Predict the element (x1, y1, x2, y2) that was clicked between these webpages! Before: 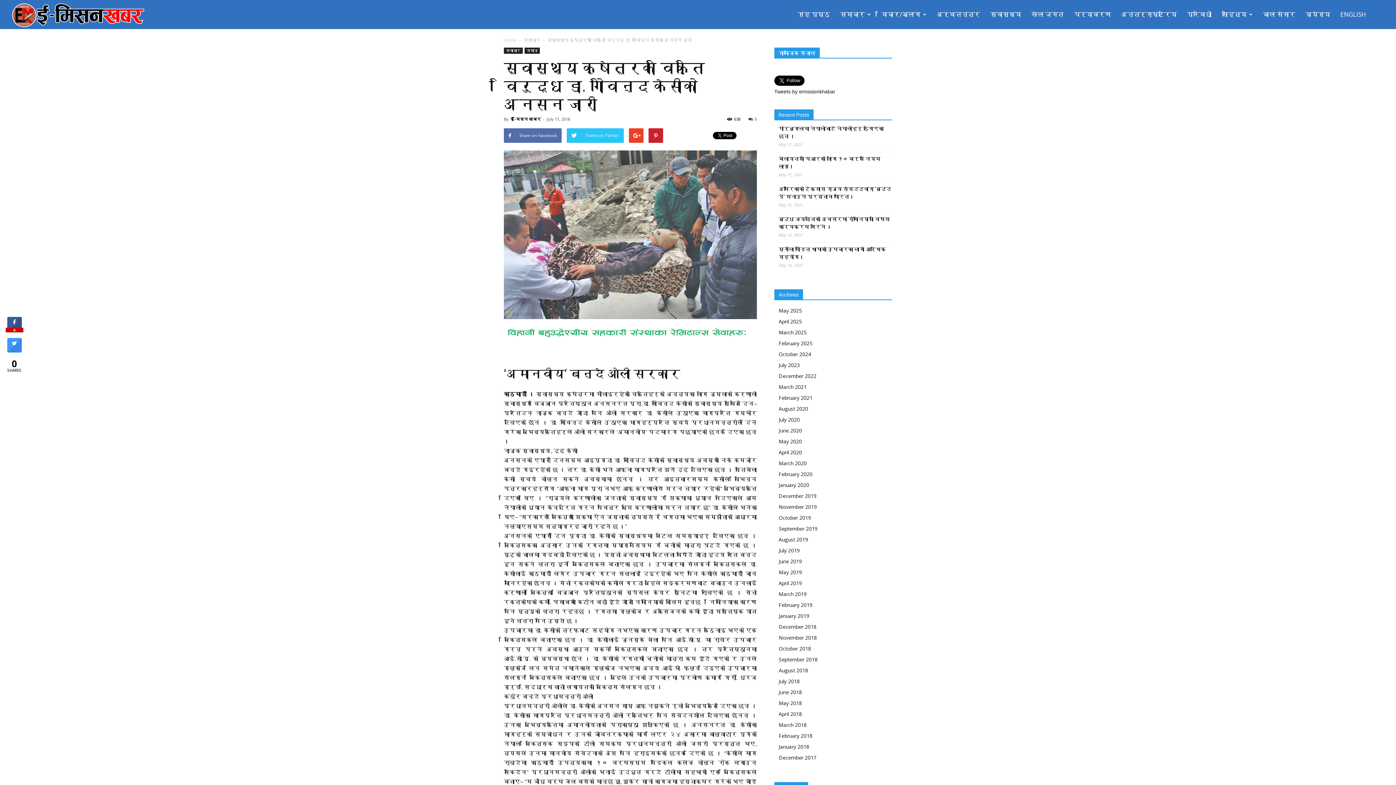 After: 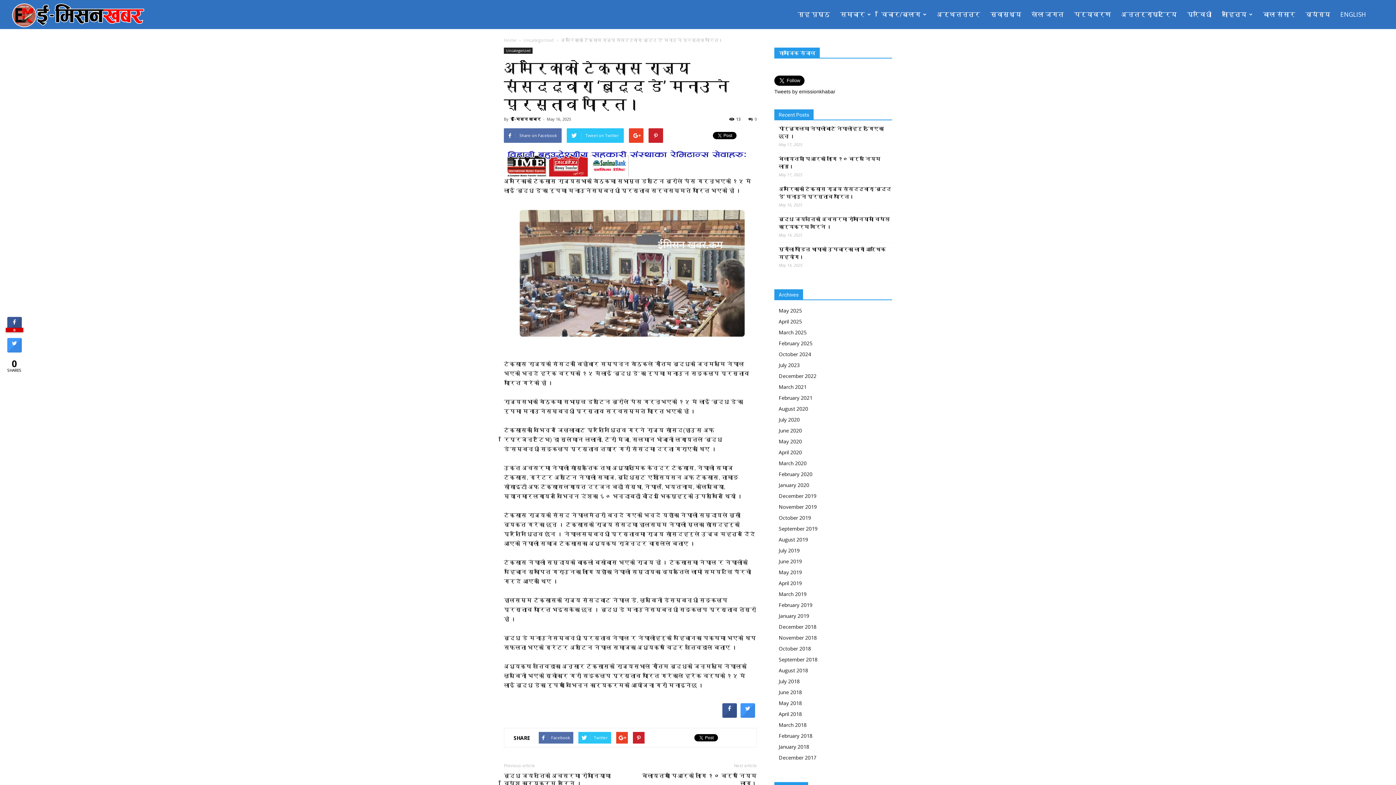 Action: bbox: (778, 185, 892, 200) label: अमेरिकाको टेक्सास राज्य संसदद्वारा ‘बुद्द डे’ मनाउने प्रस्ताव पारित।